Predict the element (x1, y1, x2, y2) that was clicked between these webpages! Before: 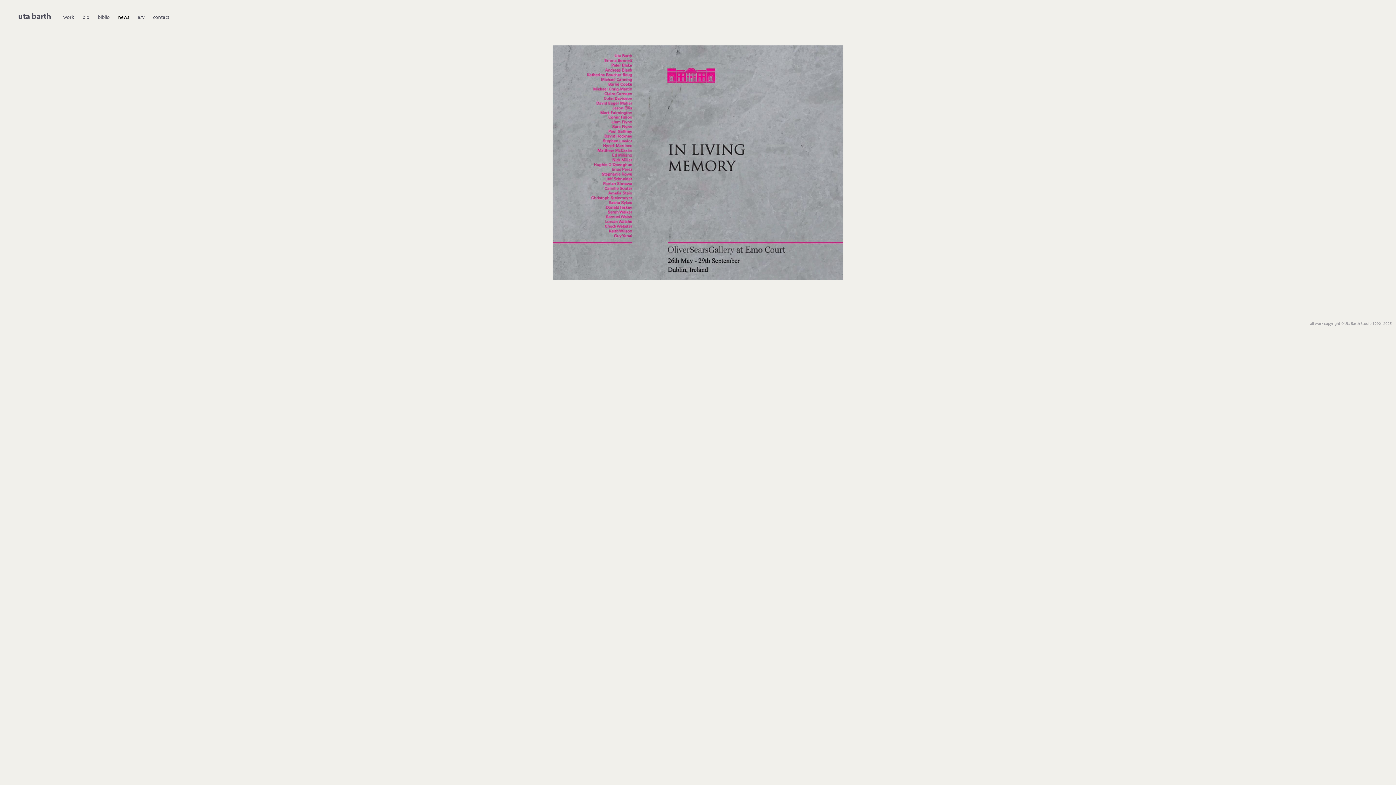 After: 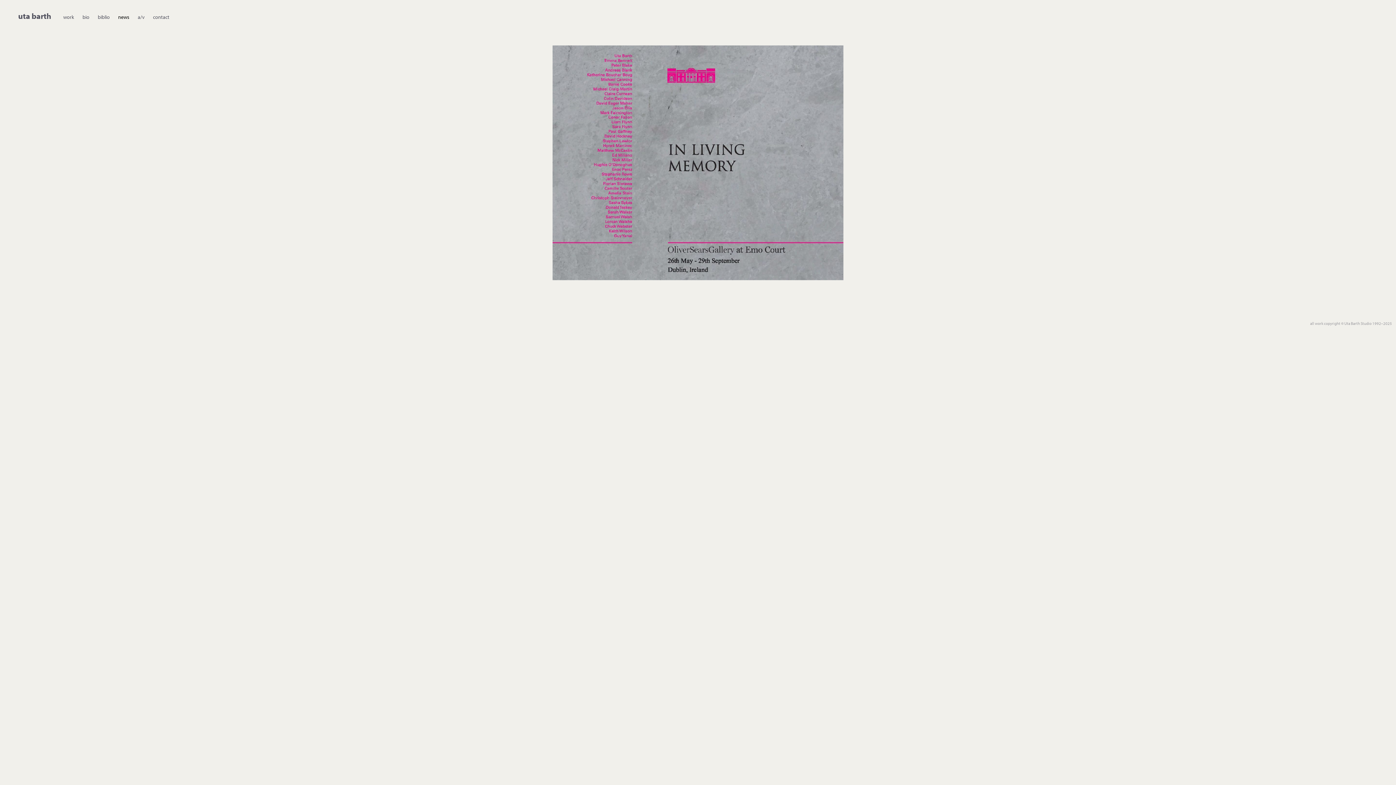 Action: bbox: (552, 45, 843, 280)